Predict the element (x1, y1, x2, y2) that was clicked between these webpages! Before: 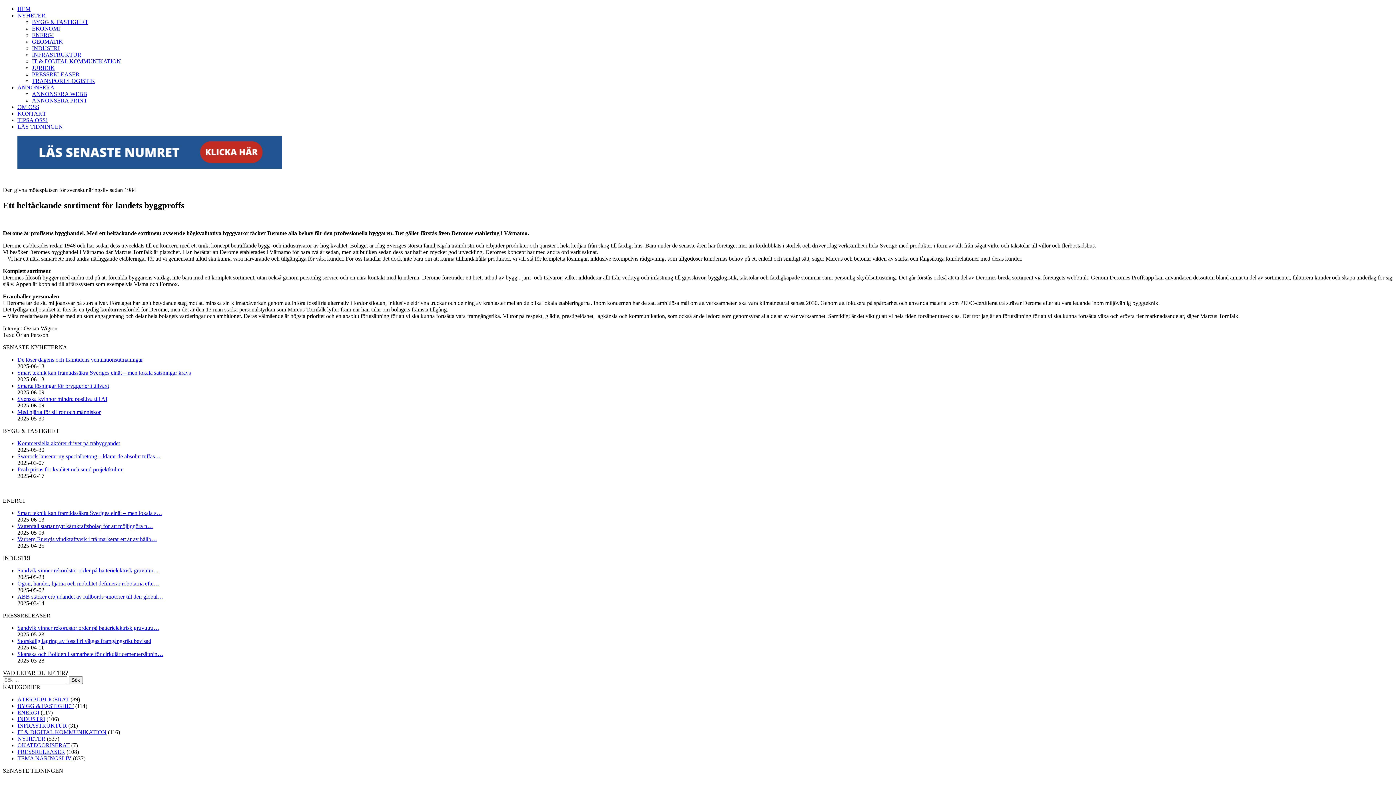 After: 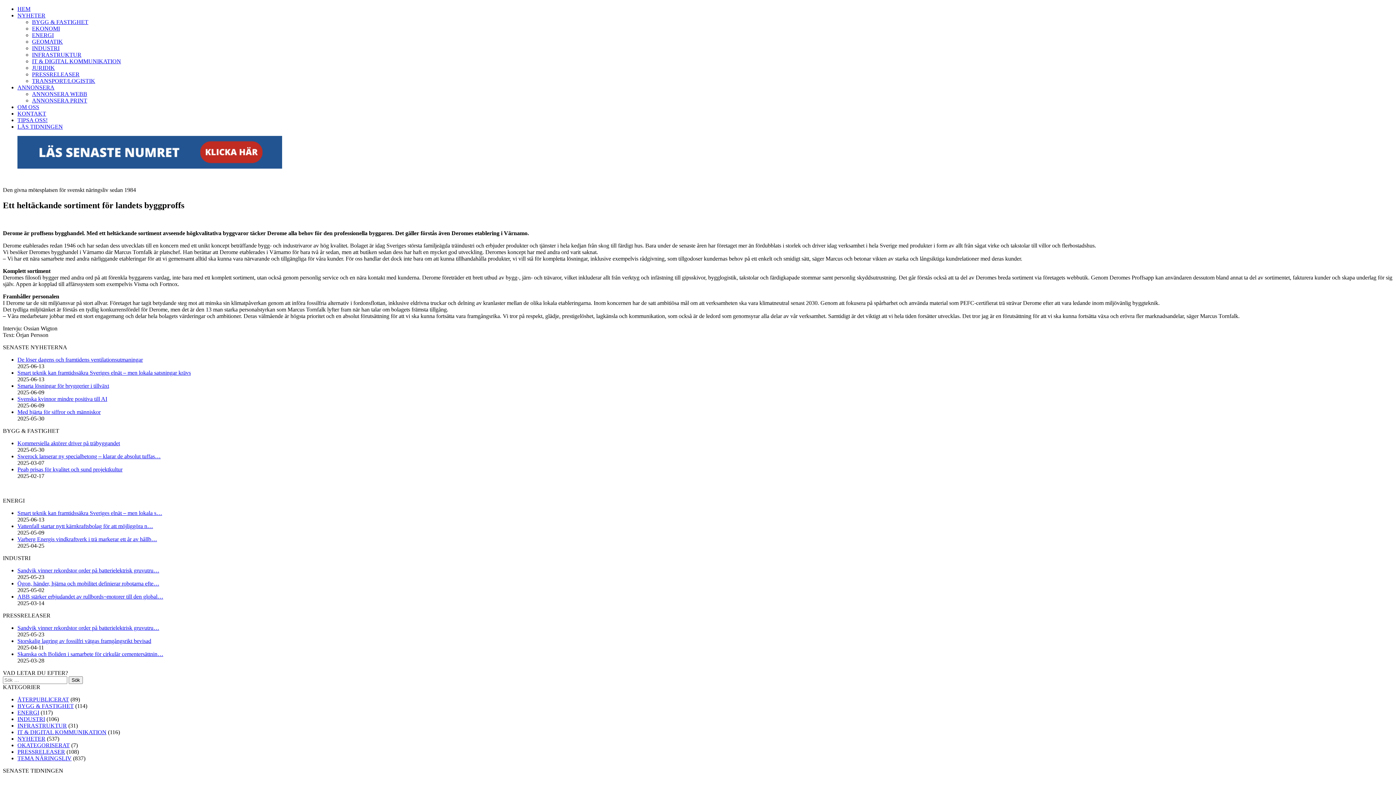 Action: label: Storskalig lagring av fossilfri vätgas framgångsrikt bevisad bbox: (17, 638, 151, 644)